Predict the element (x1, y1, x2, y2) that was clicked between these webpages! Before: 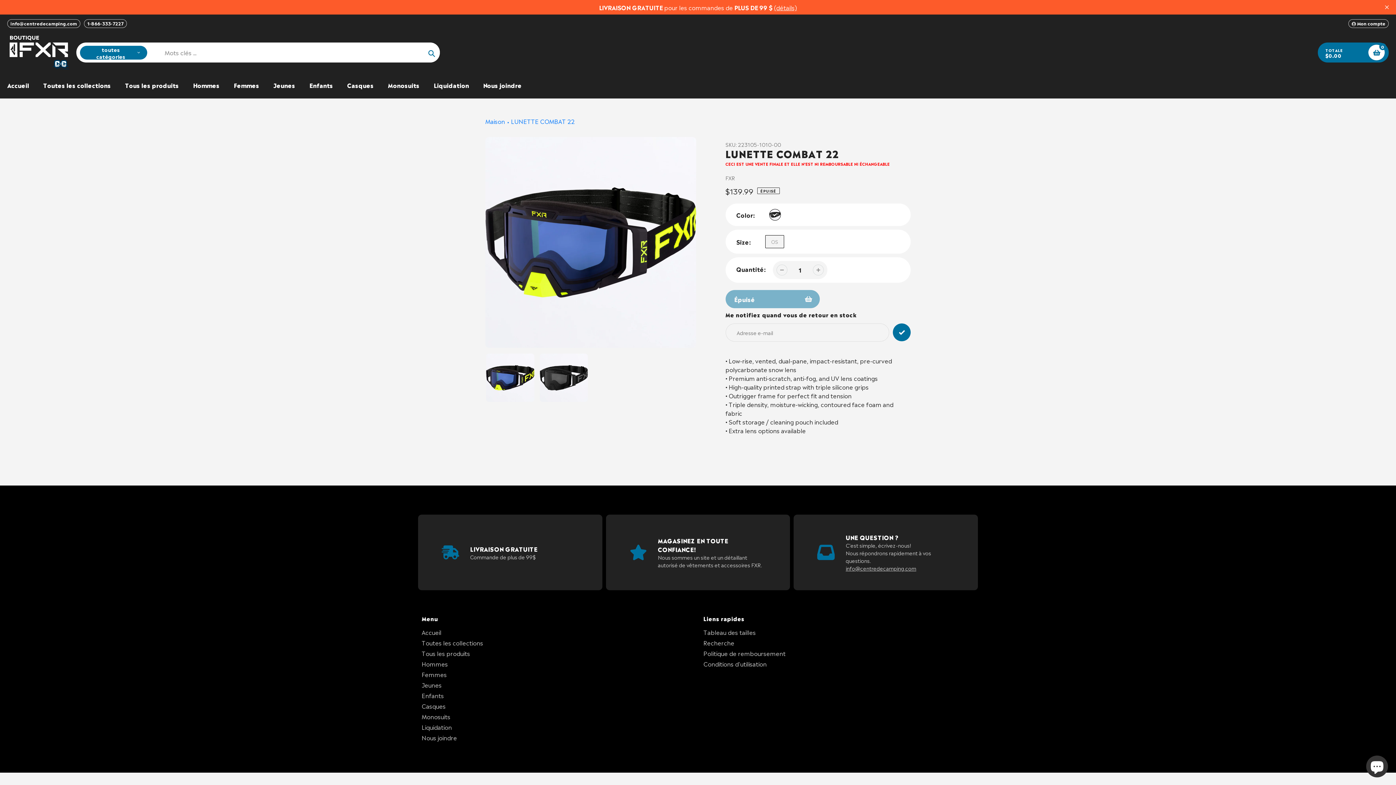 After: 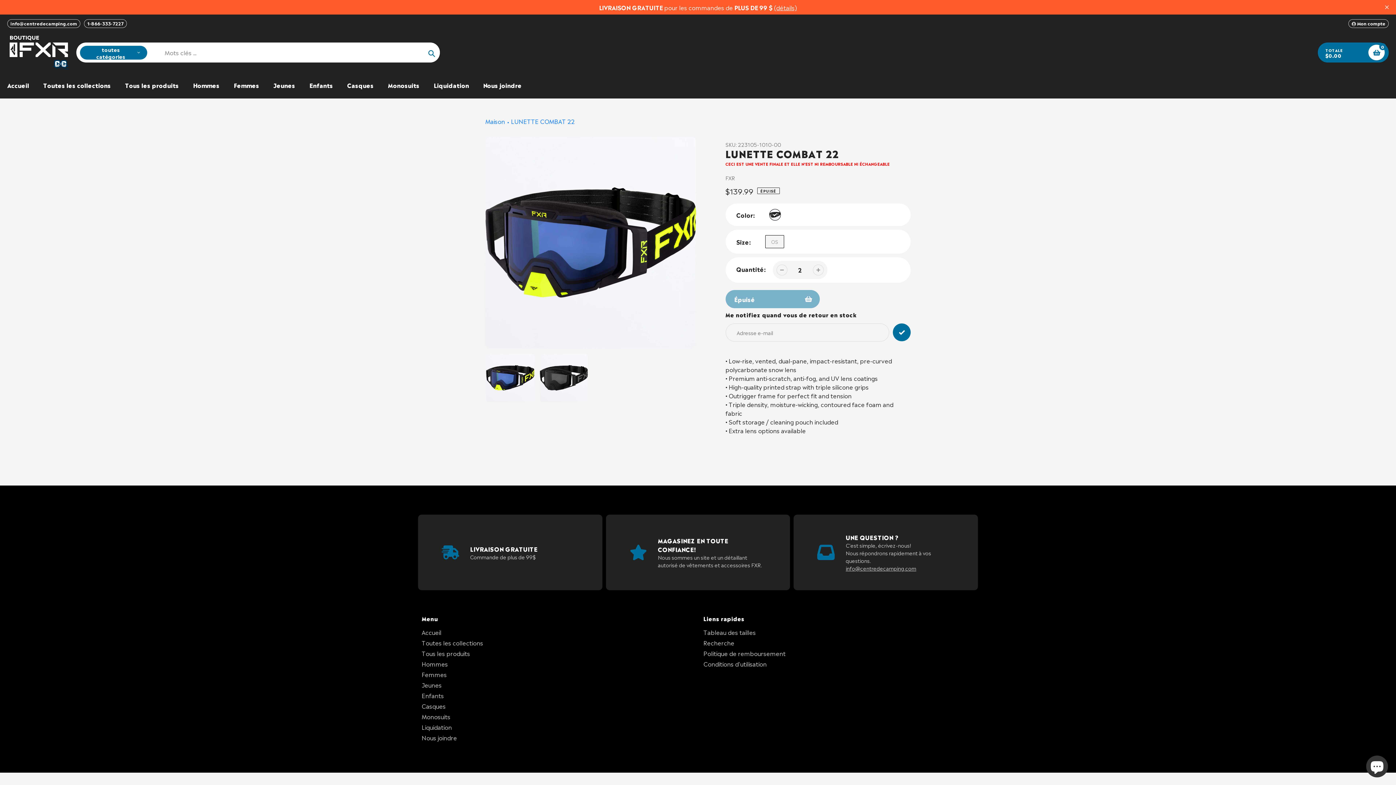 Action: bbox: (812, 264, 823, 275)